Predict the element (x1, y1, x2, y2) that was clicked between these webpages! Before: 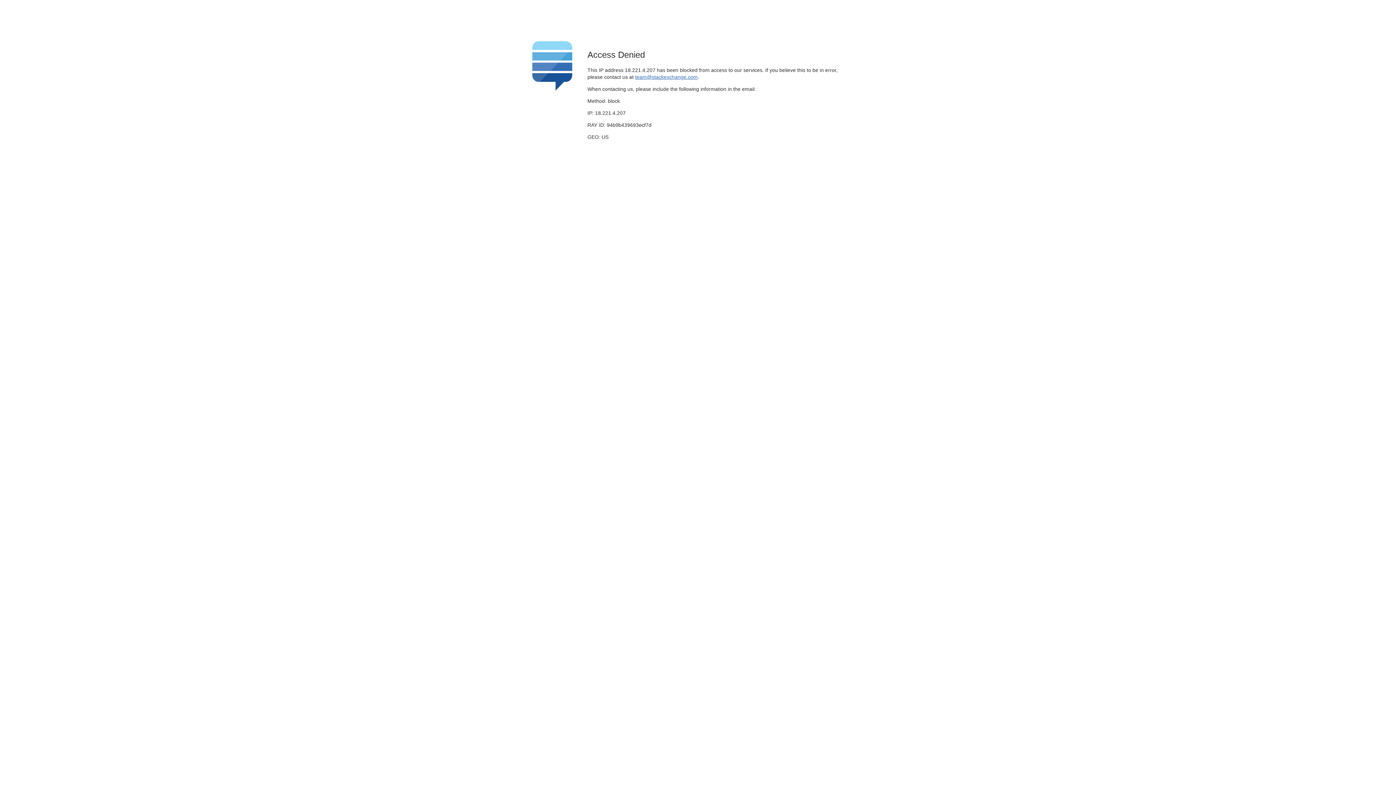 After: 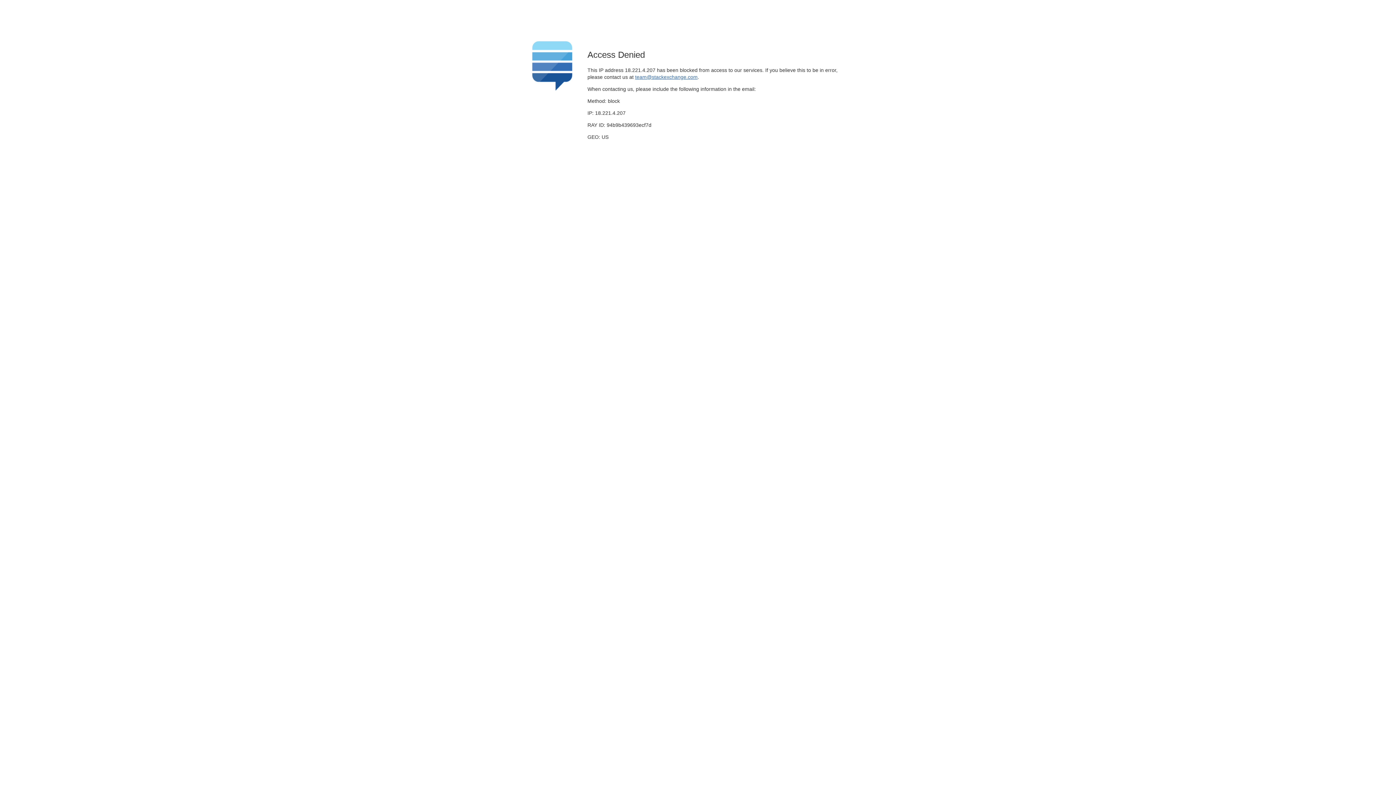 Action: label: team@stackexchange.com bbox: (635, 74, 697, 79)